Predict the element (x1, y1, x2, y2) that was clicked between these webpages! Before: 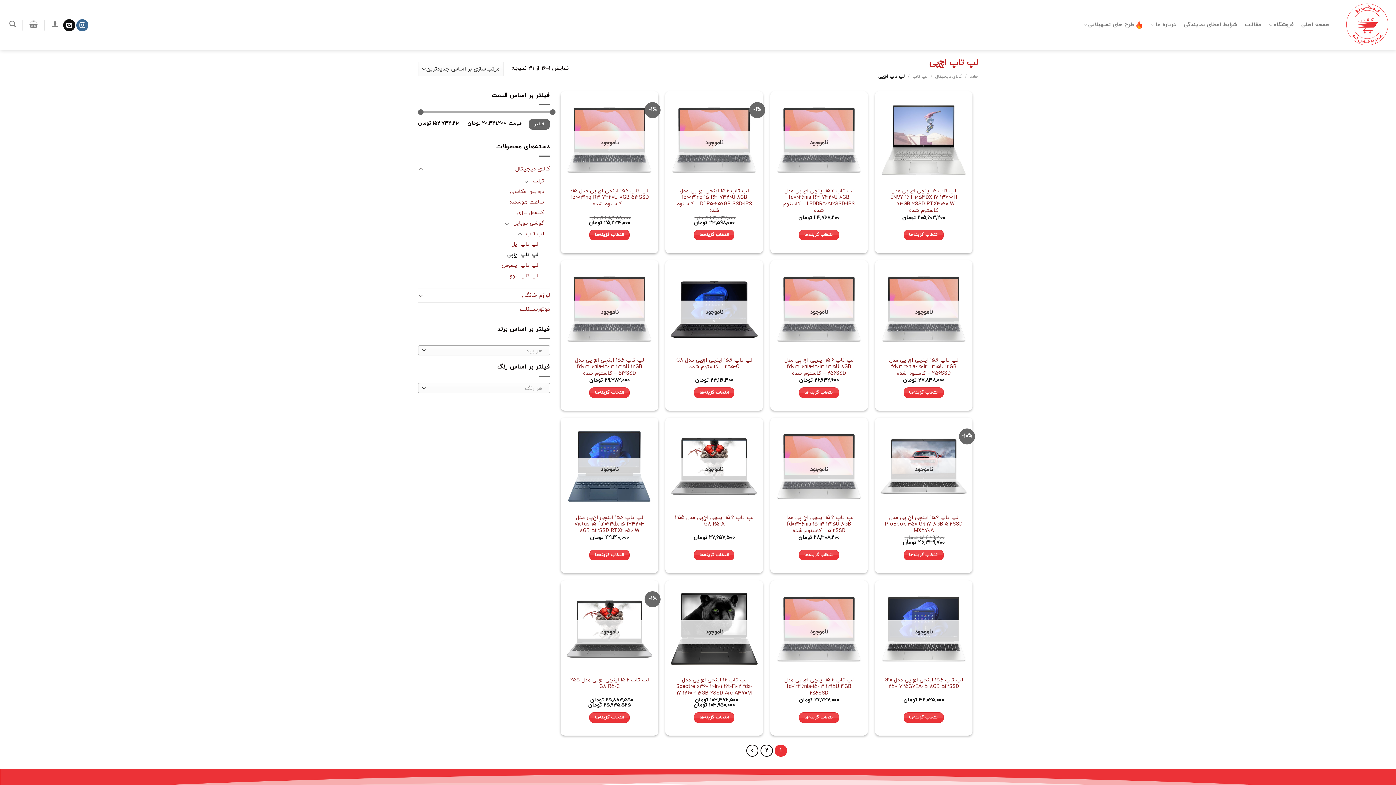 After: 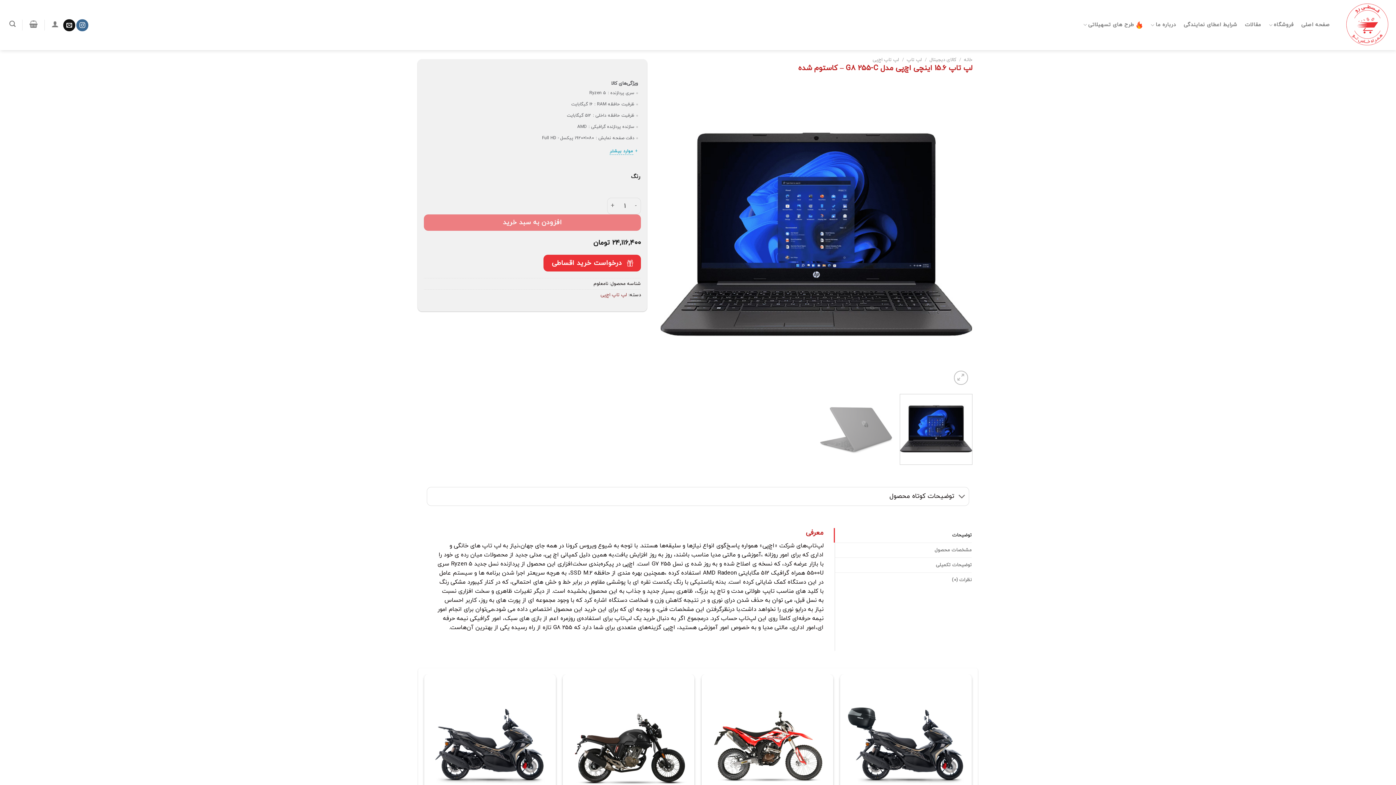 Action: label: لپ تاپ 15.6 اینچی اچ‌پی مدل G8 255-C – کاستوم شده bbox: (674, 357, 754, 370)